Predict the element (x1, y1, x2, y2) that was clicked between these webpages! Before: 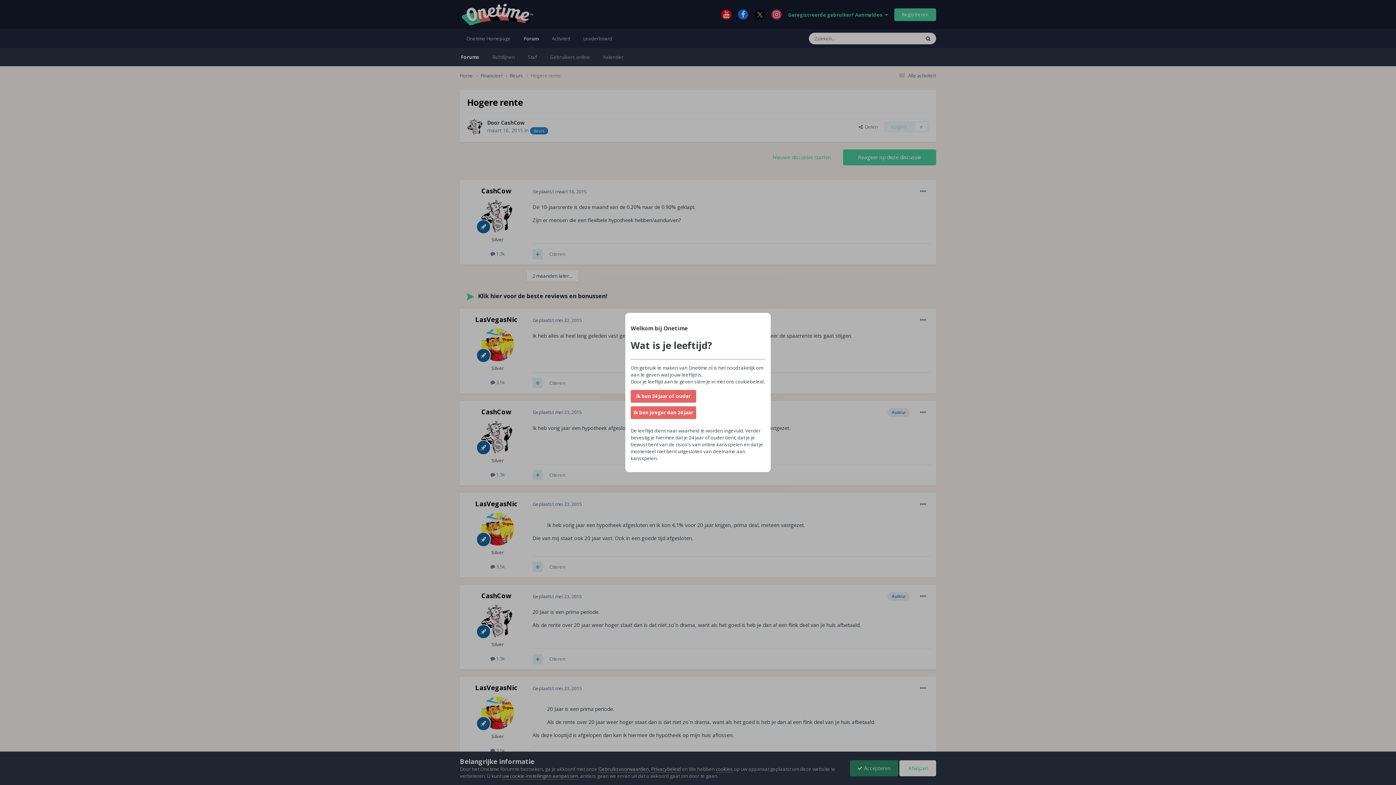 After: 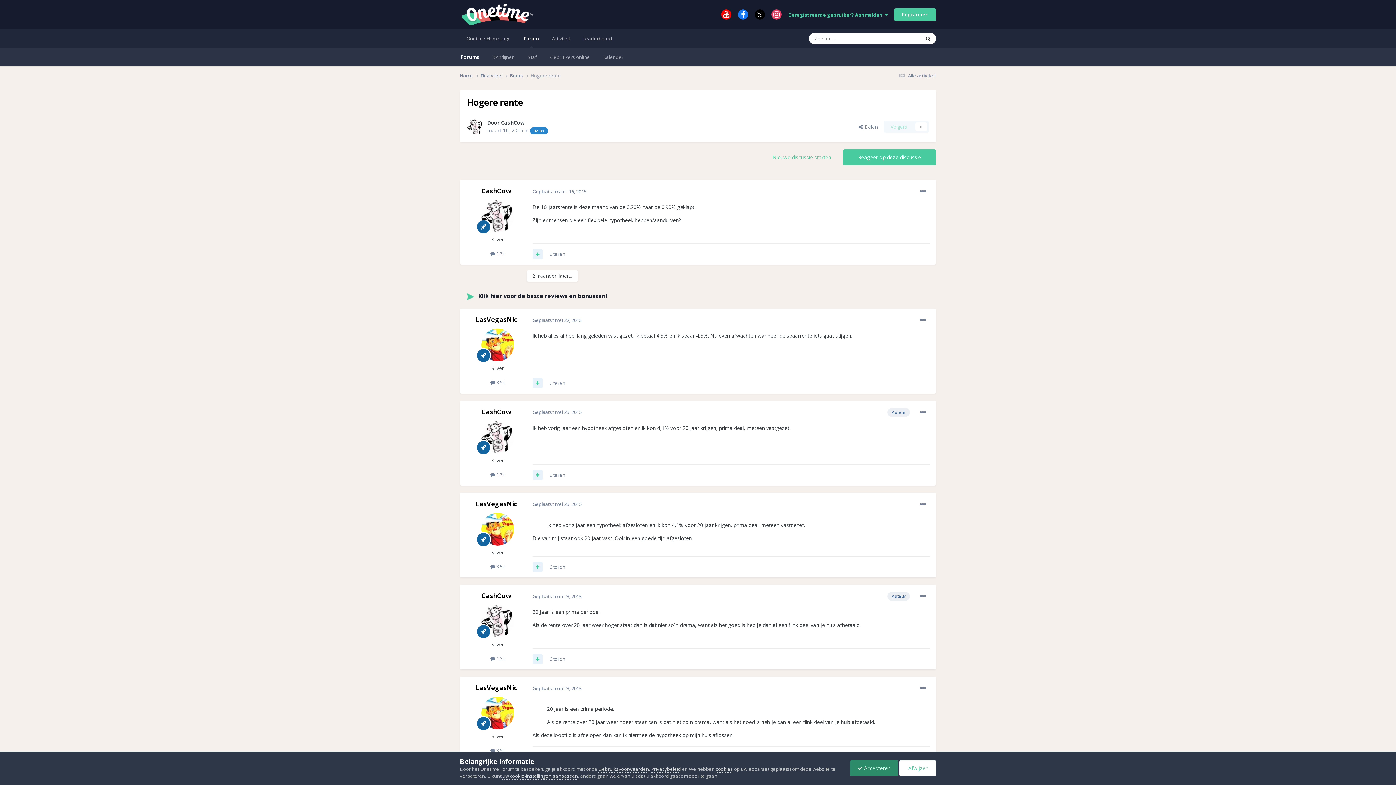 Action: bbox: (630, 406, 696, 419) label: Ik ben jonger dan 24 jaar